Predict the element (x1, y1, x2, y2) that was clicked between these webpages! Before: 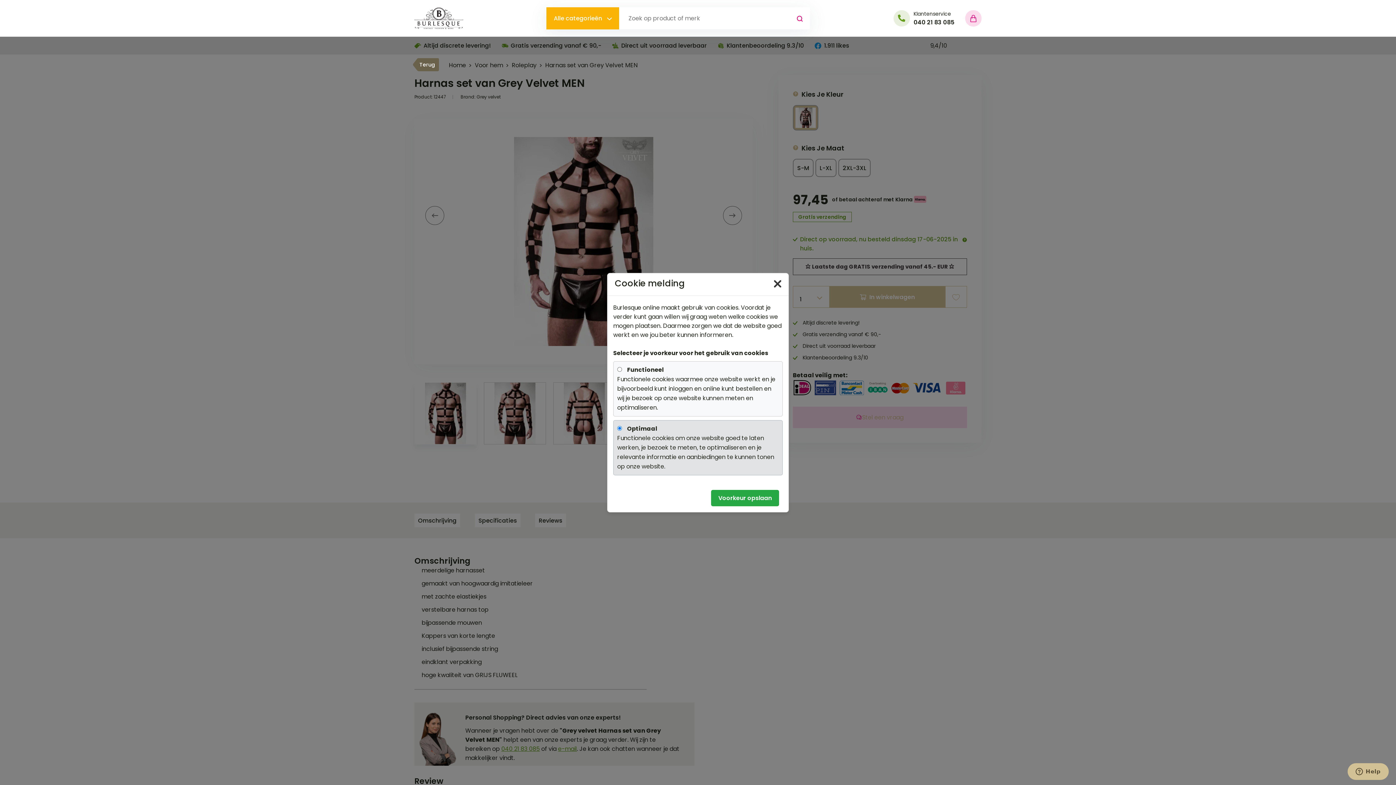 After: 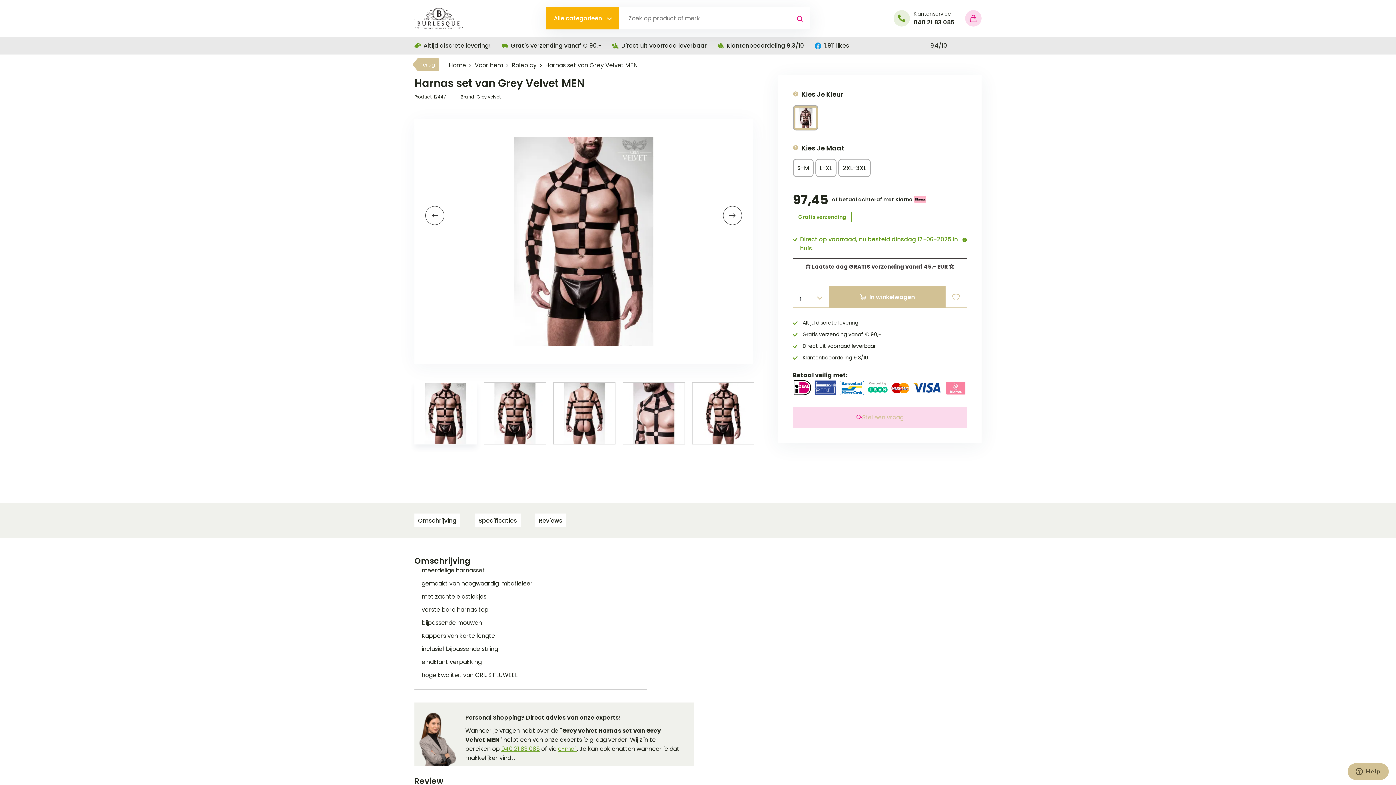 Action: label: Voorkeur opslaan bbox: (711, 490, 779, 506)